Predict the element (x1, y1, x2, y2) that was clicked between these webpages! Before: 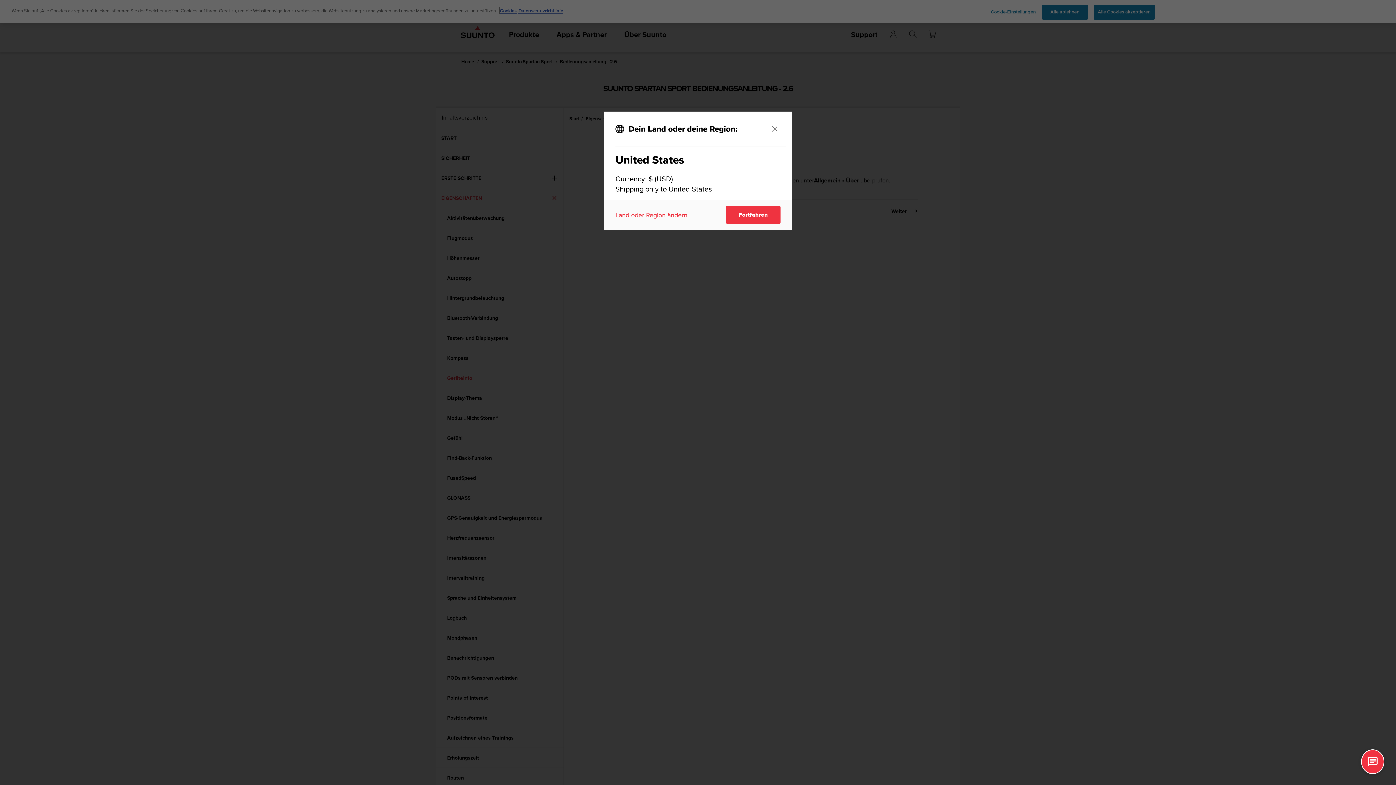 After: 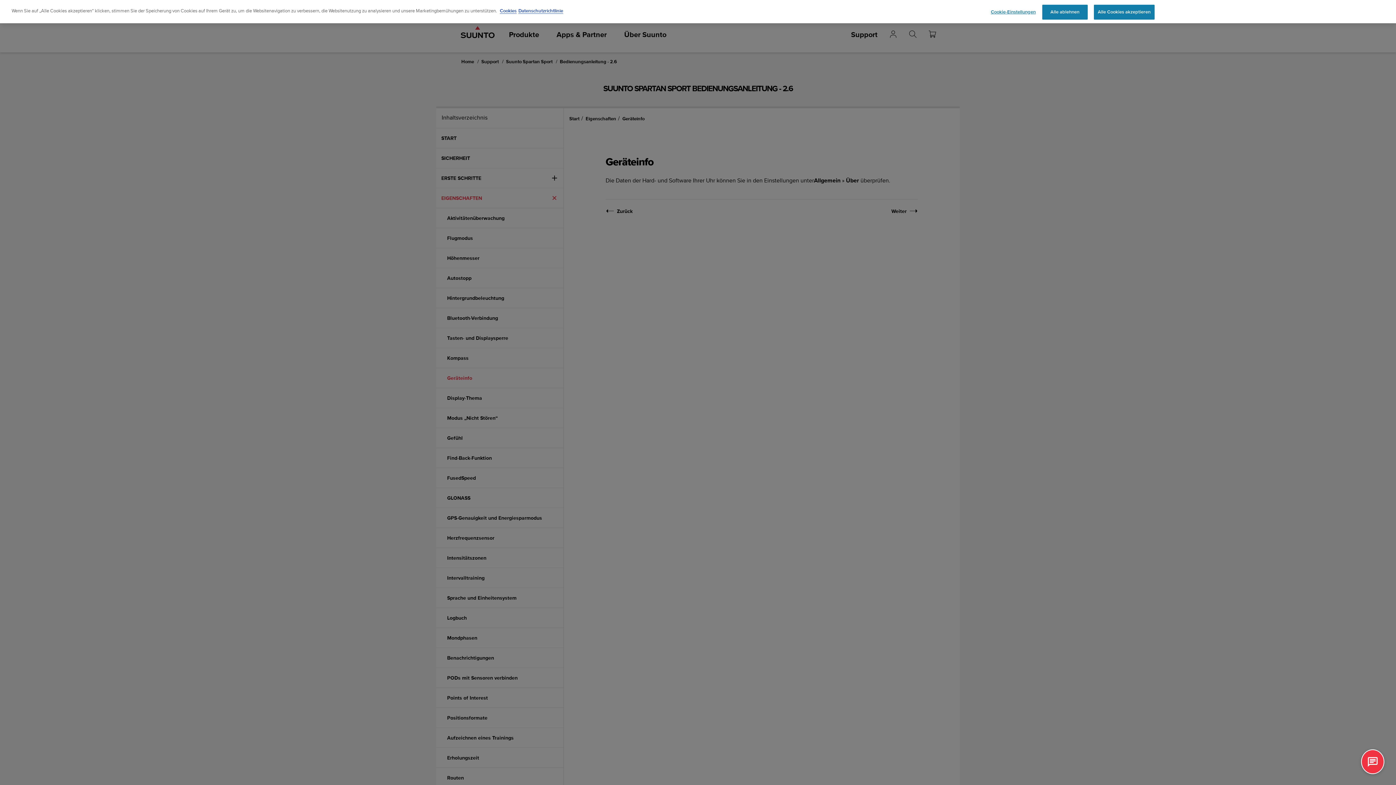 Action: bbox: (769, 123, 780, 134) label: Close